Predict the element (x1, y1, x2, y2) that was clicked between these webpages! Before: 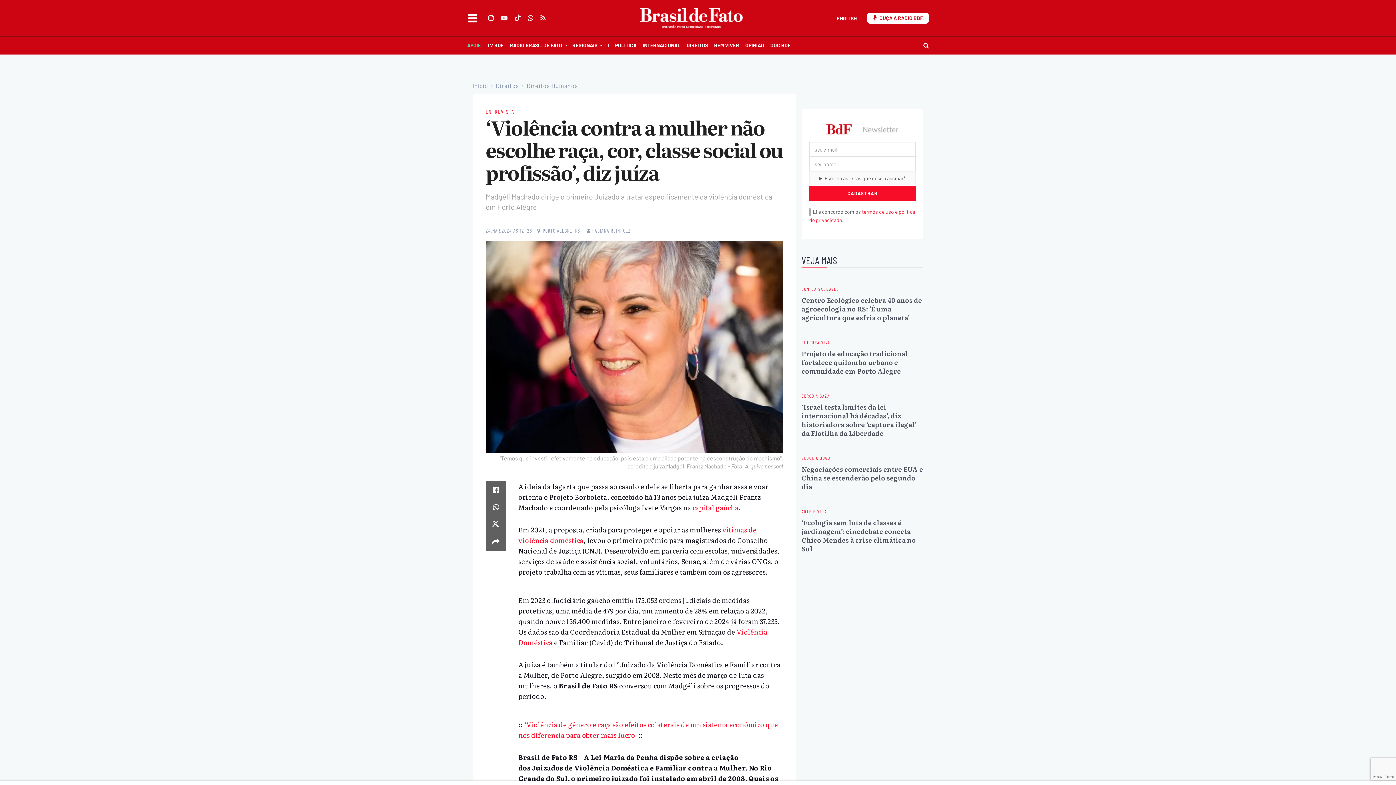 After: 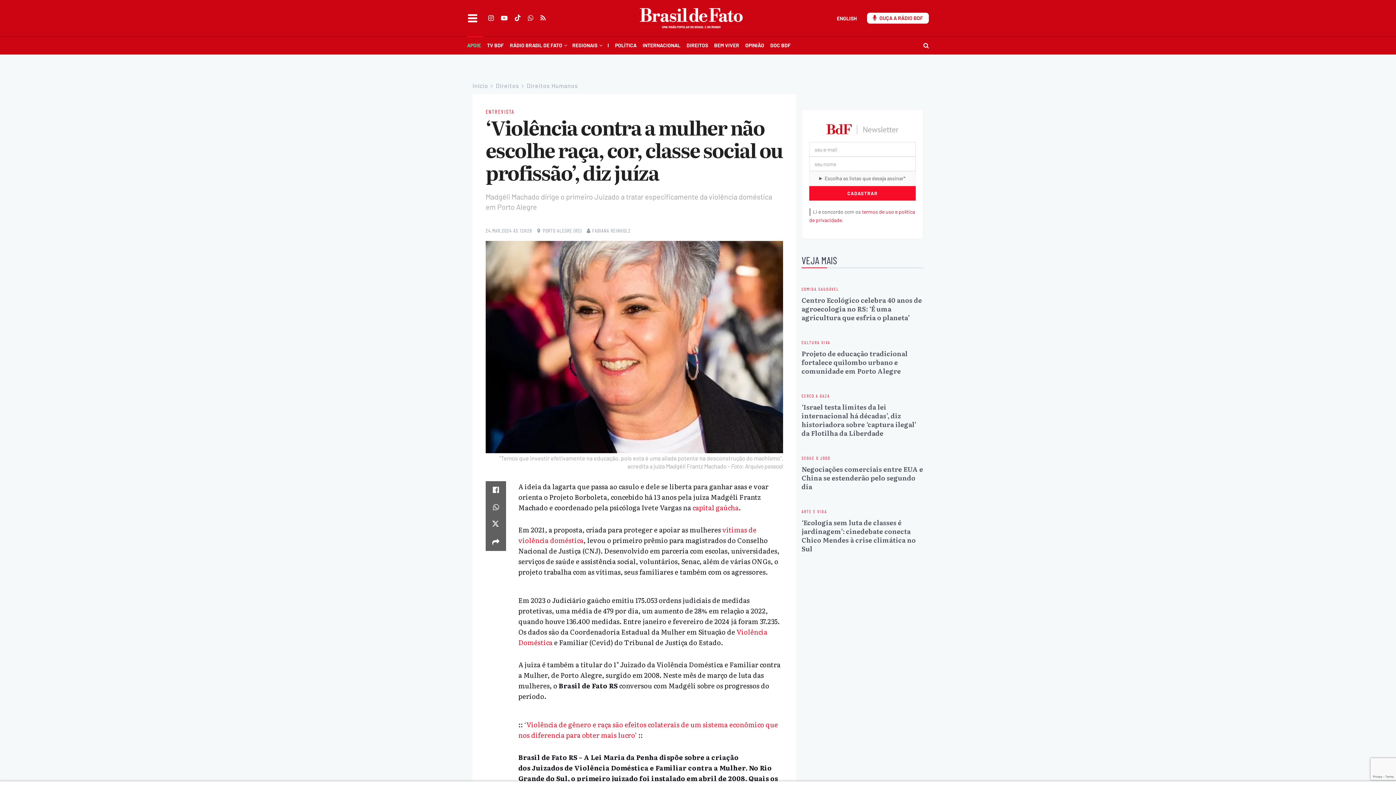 Action: label: APOIE bbox: (467, 36, 487, 54)